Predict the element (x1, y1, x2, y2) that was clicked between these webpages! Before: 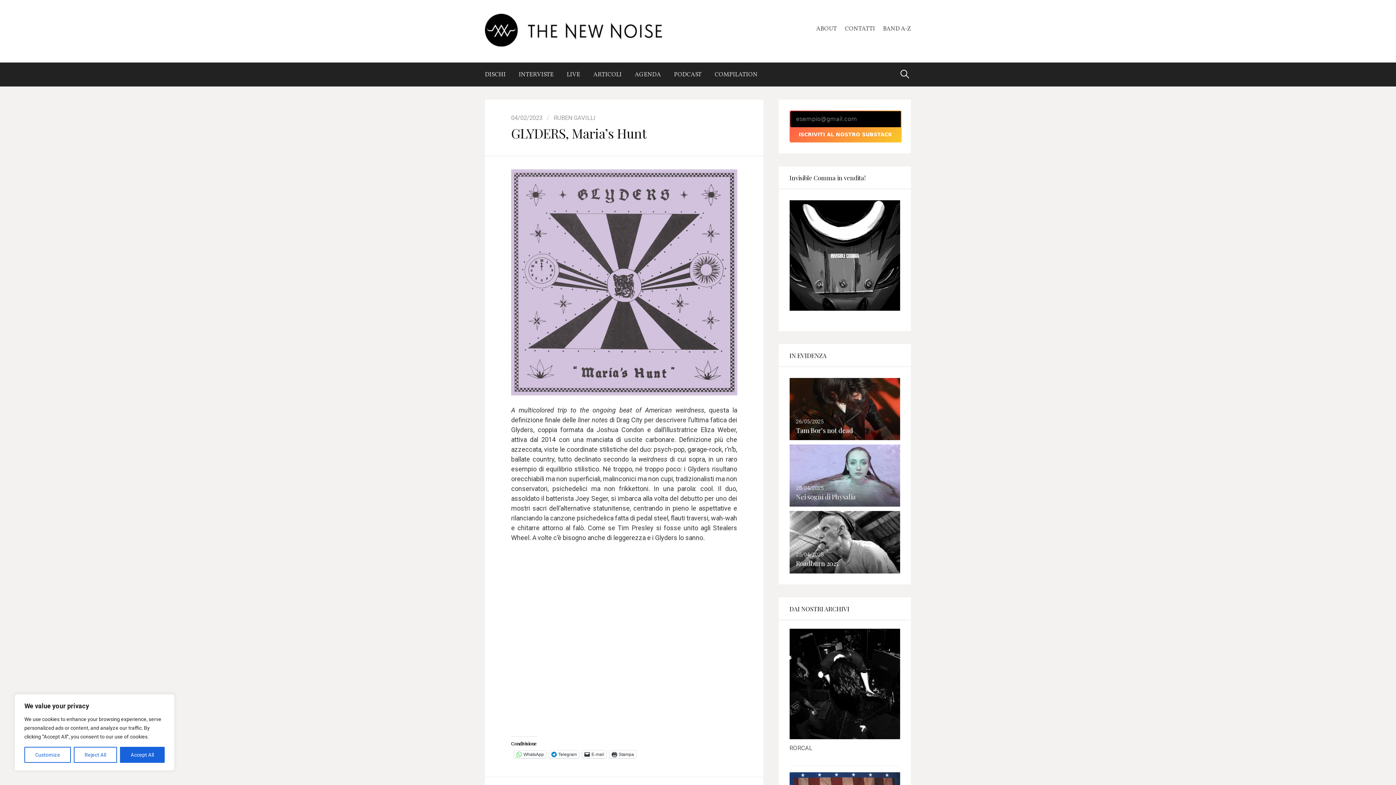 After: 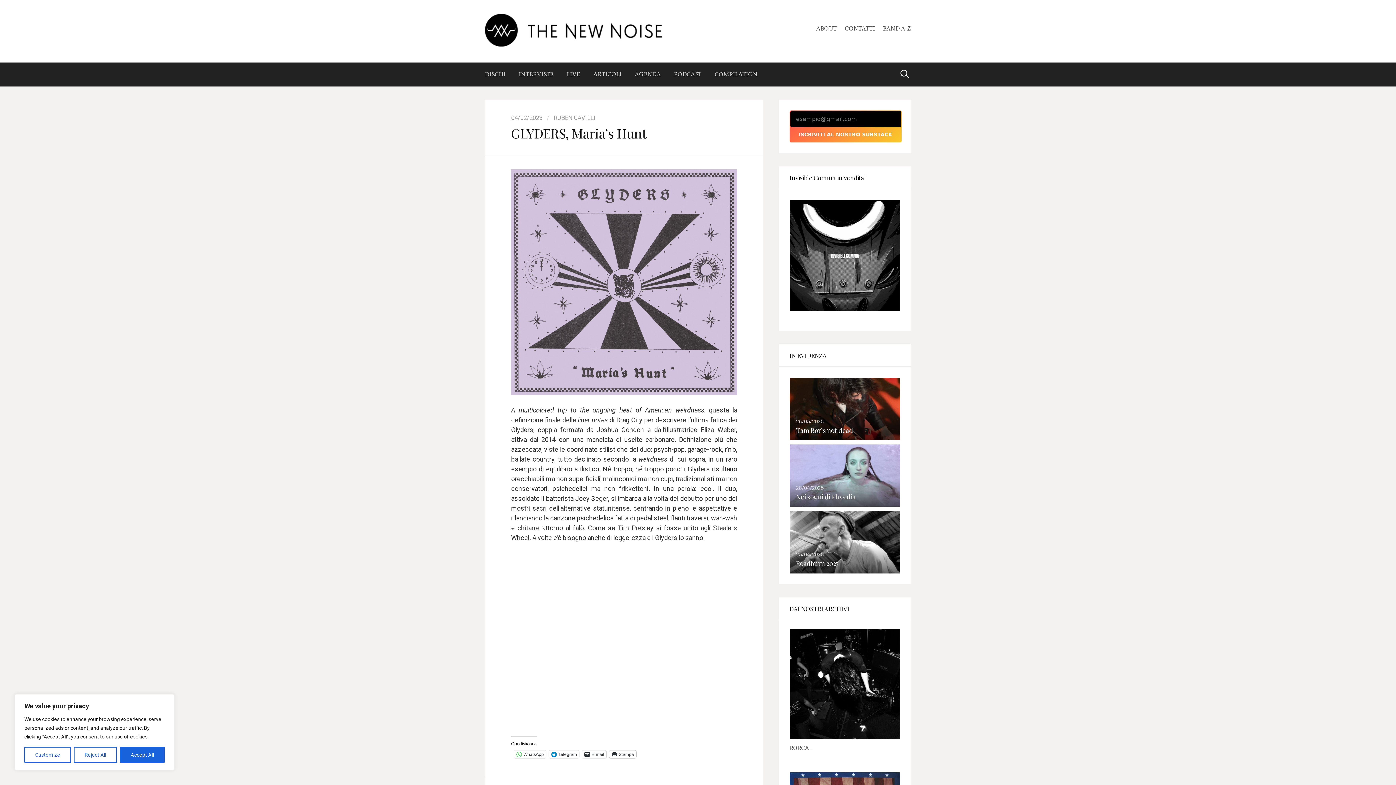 Action: bbox: (609, 750, 636, 758) label: Stampa